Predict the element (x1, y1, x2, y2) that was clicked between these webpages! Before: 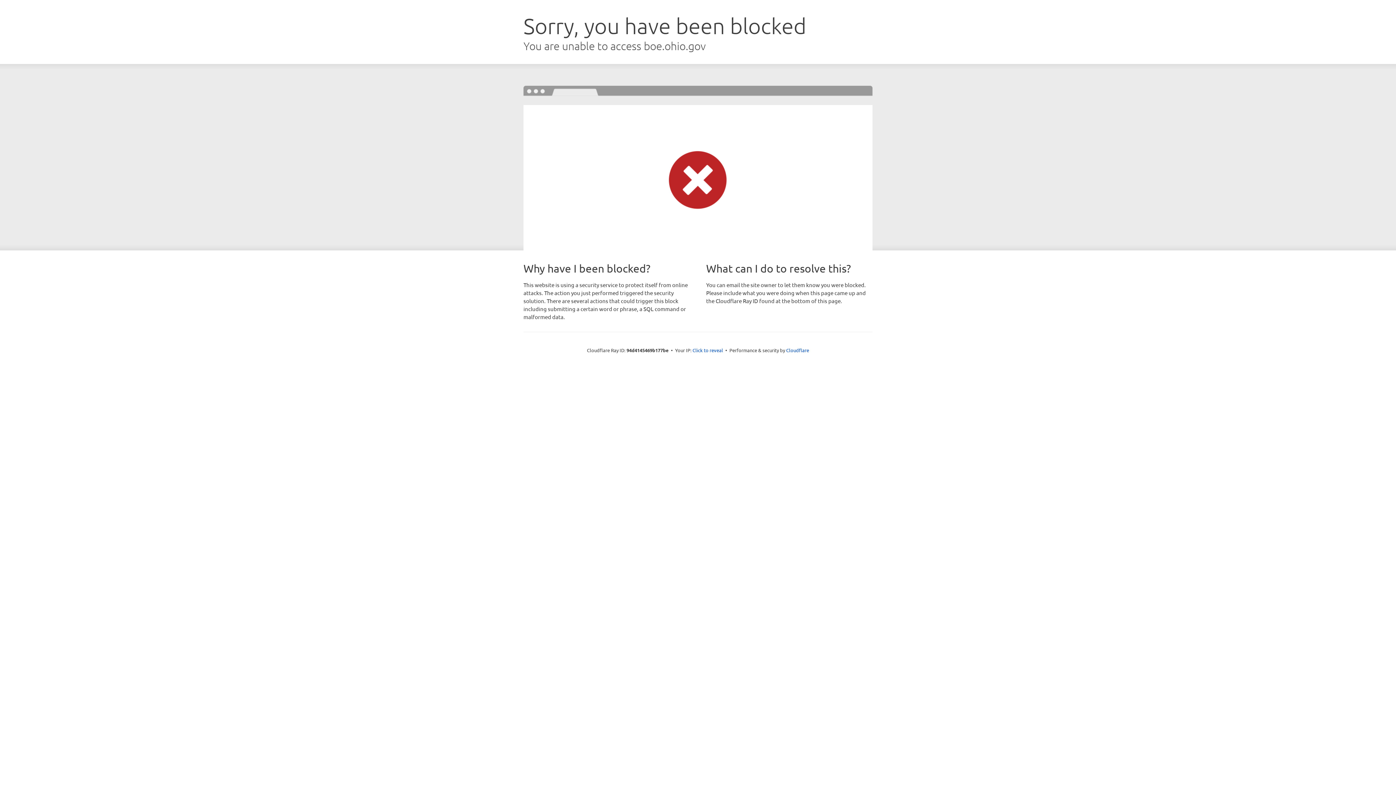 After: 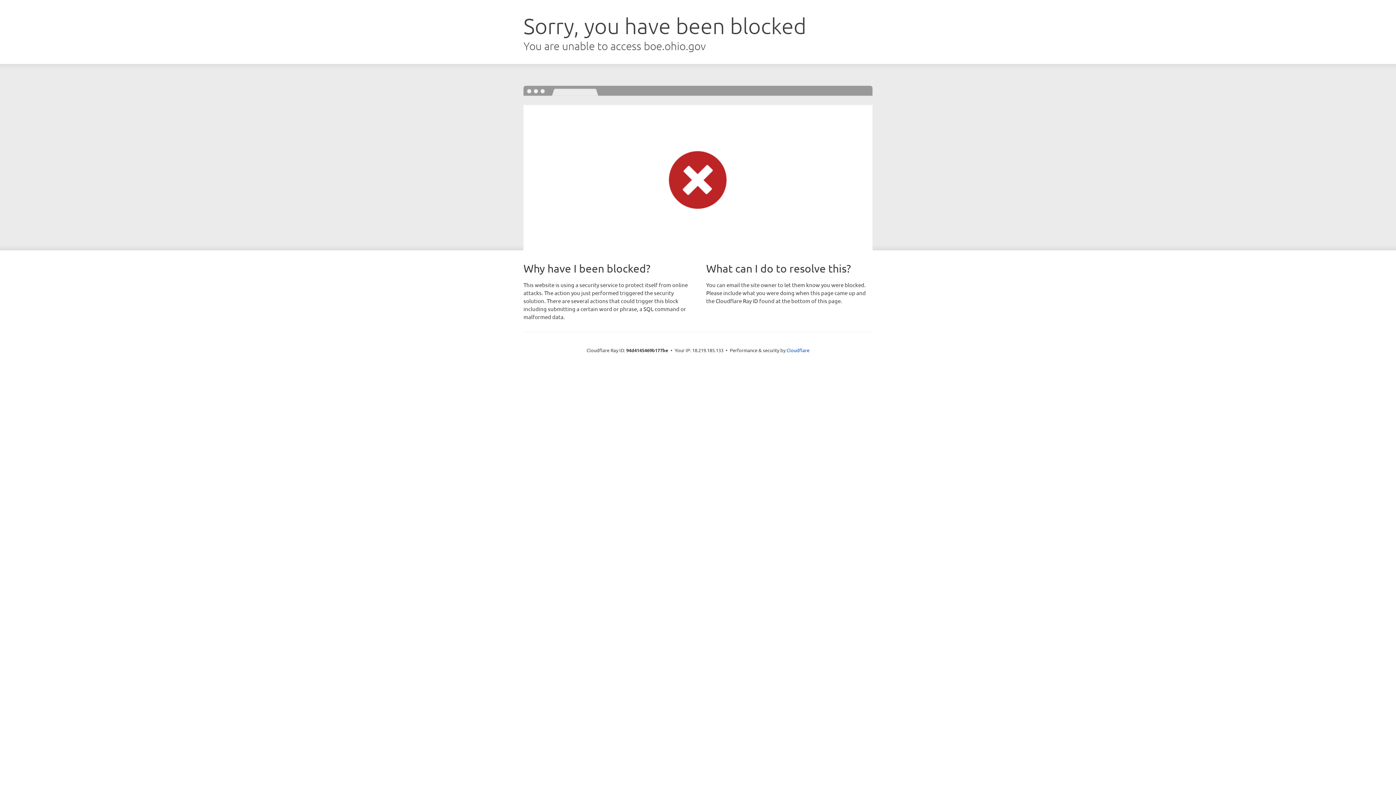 Action: label: Click to reveal bbox: (692, 346, 723, 353)